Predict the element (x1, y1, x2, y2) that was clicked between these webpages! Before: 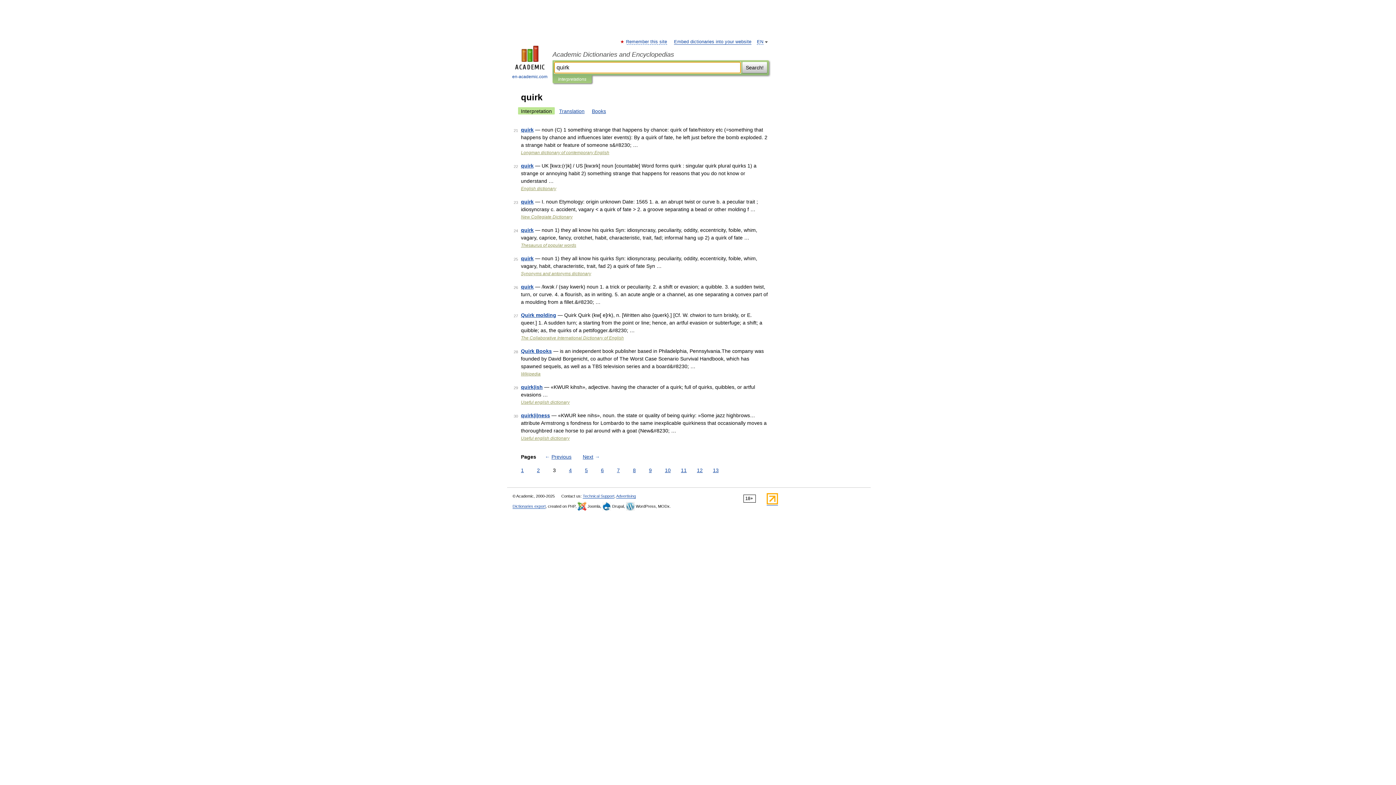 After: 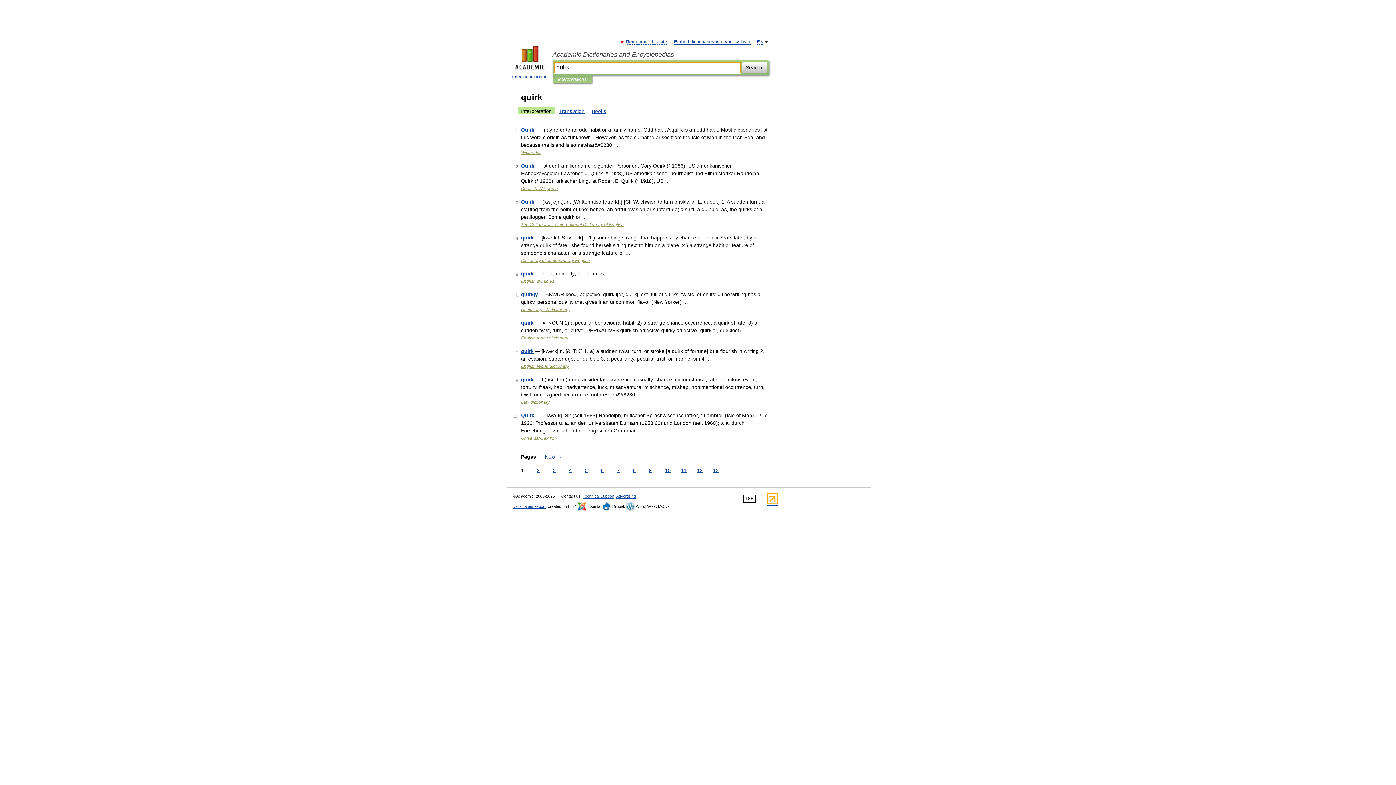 Action: bbox: (742, 61, 767, 73) label: Search!